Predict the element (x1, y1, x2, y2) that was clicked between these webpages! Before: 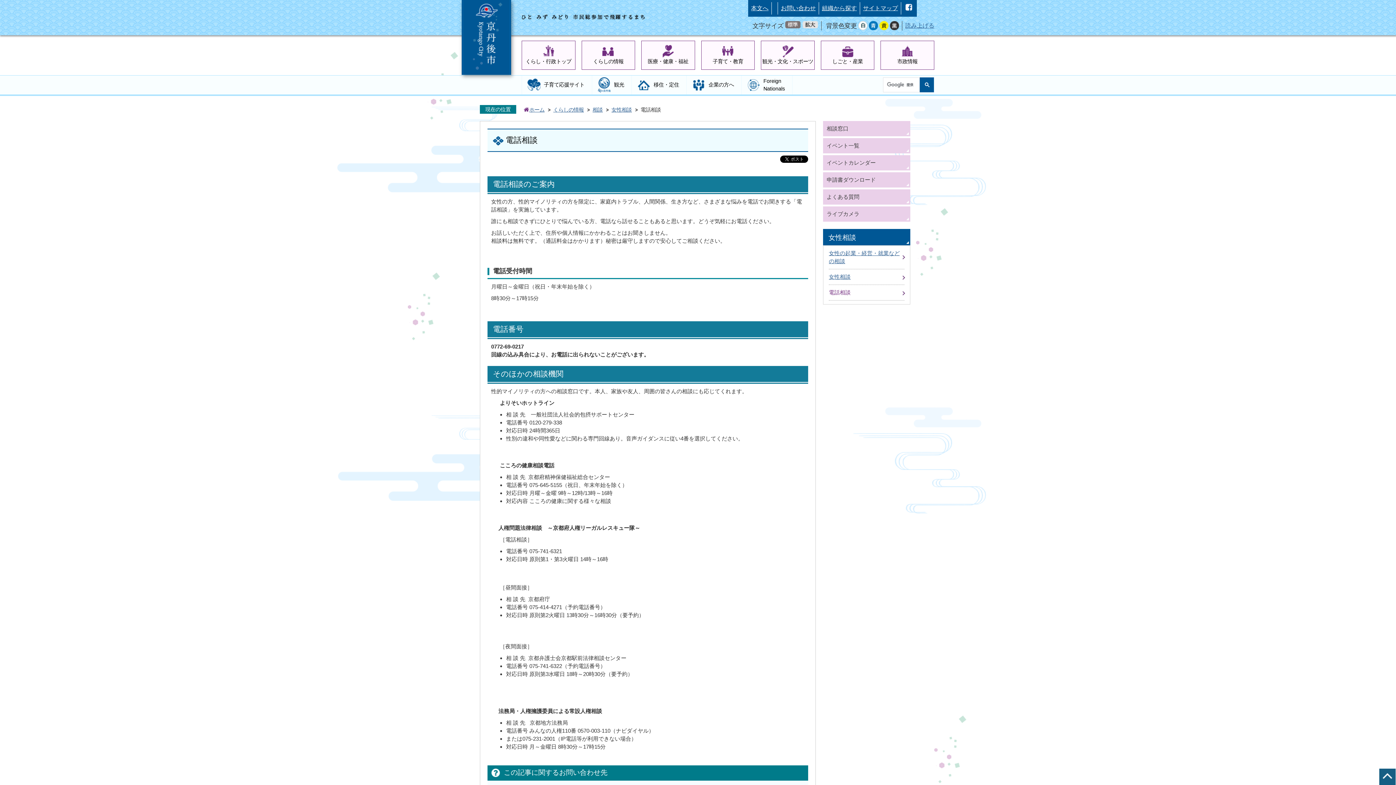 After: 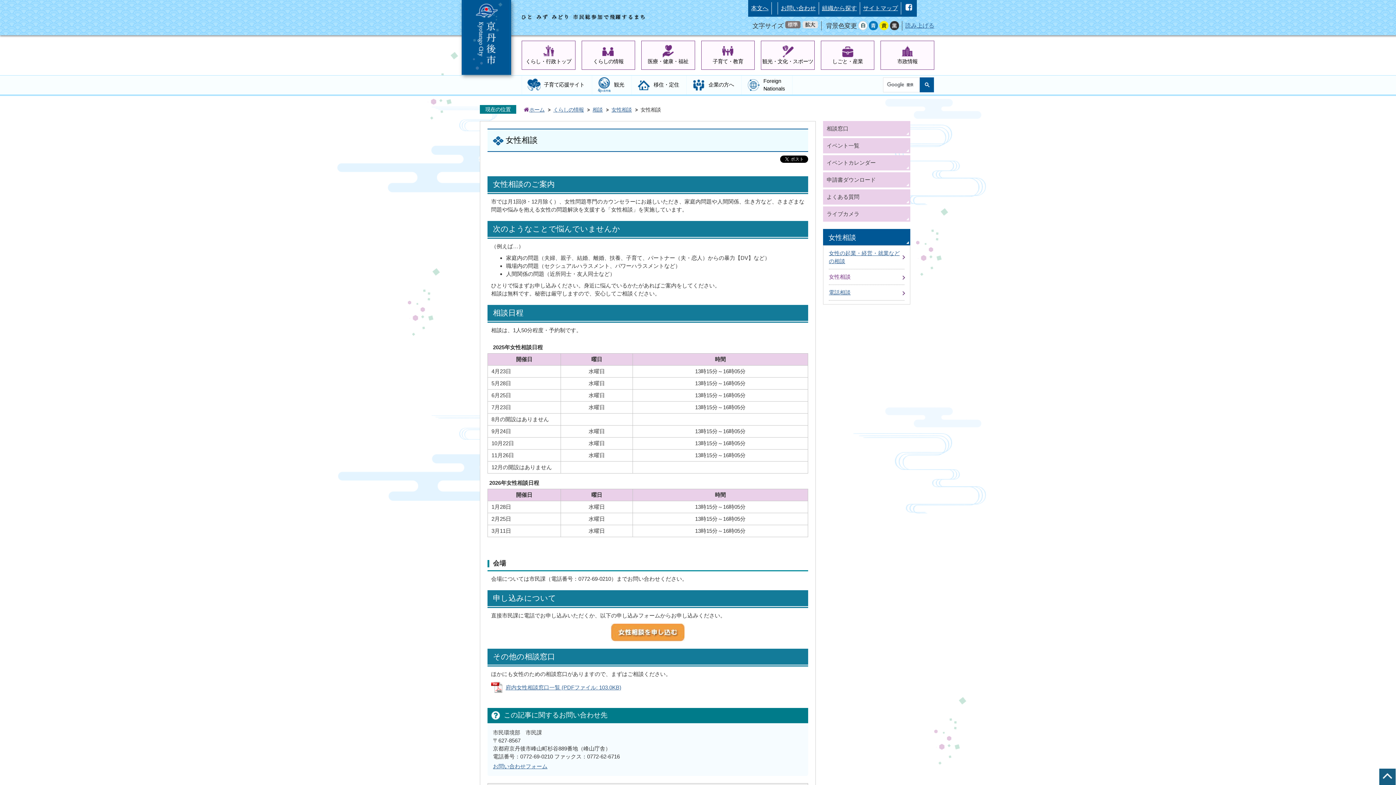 Action: bbox: (829, 273, 854, 280) label: 女性相談